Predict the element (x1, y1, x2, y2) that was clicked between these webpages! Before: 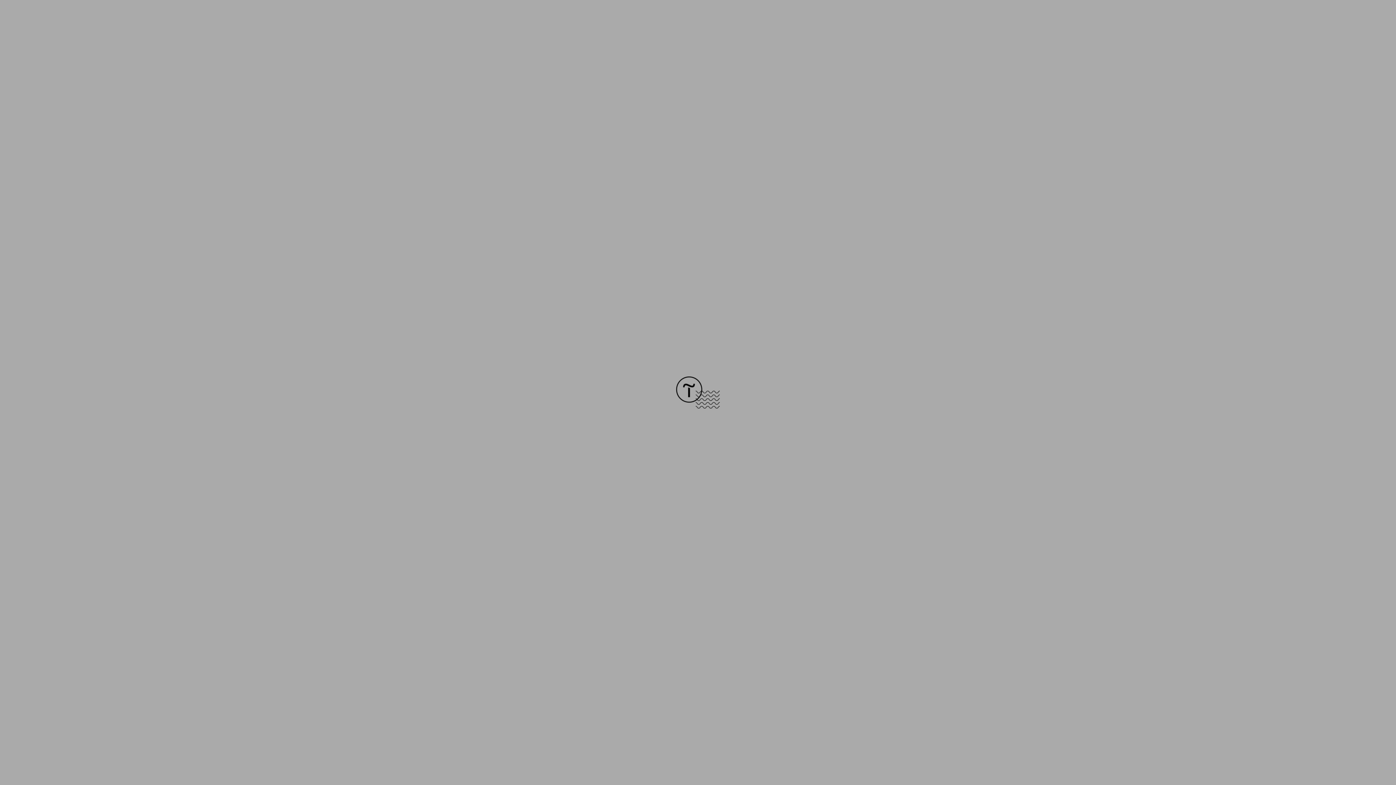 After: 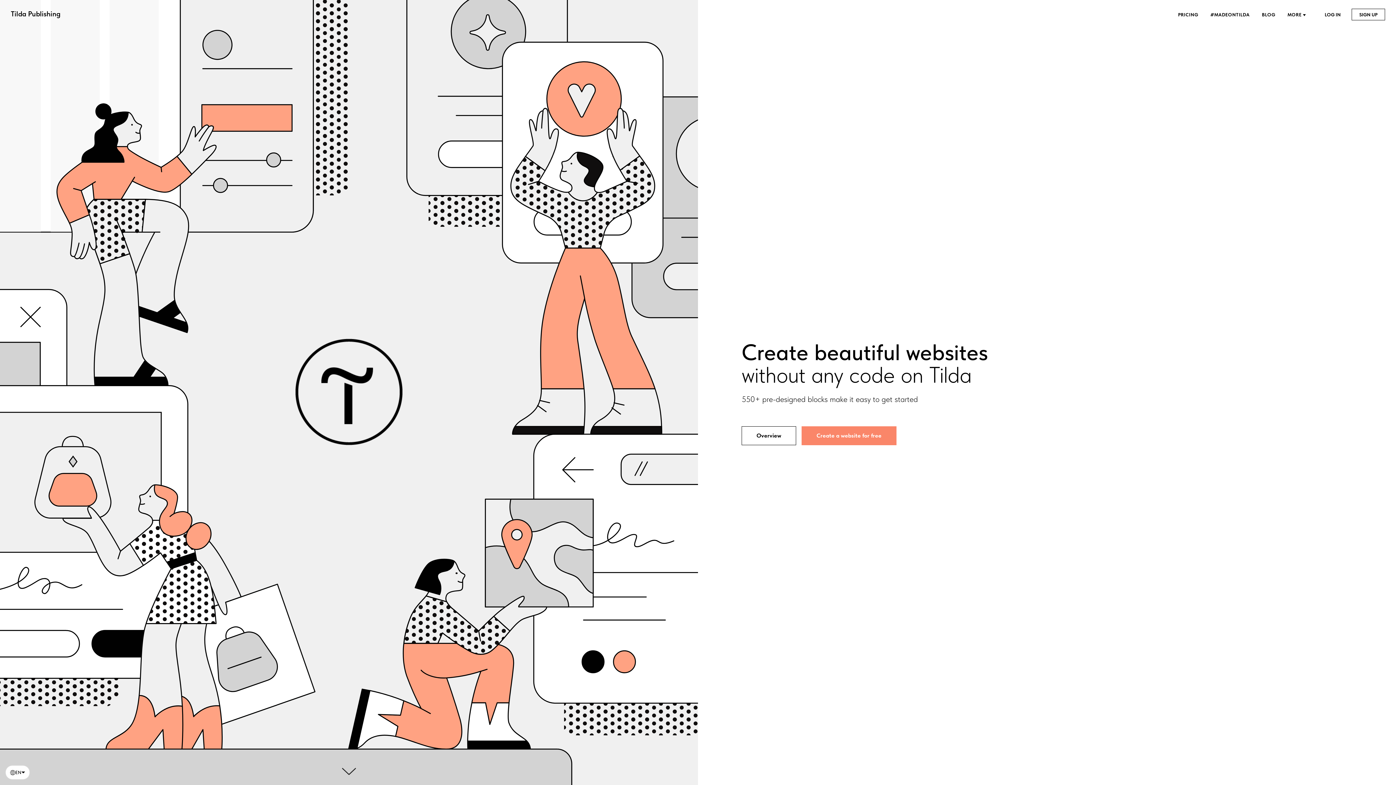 Action: bbox: (676, 403, 720, 409)